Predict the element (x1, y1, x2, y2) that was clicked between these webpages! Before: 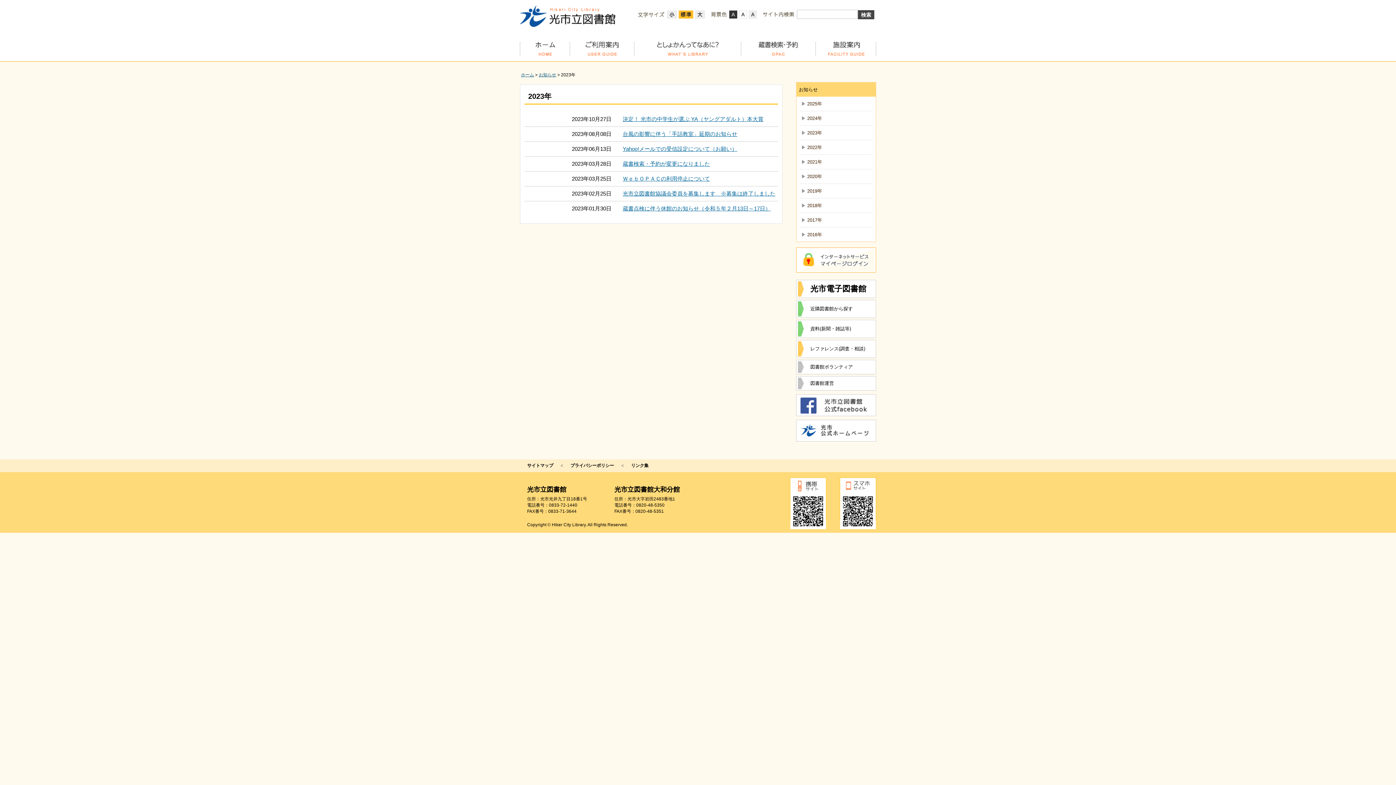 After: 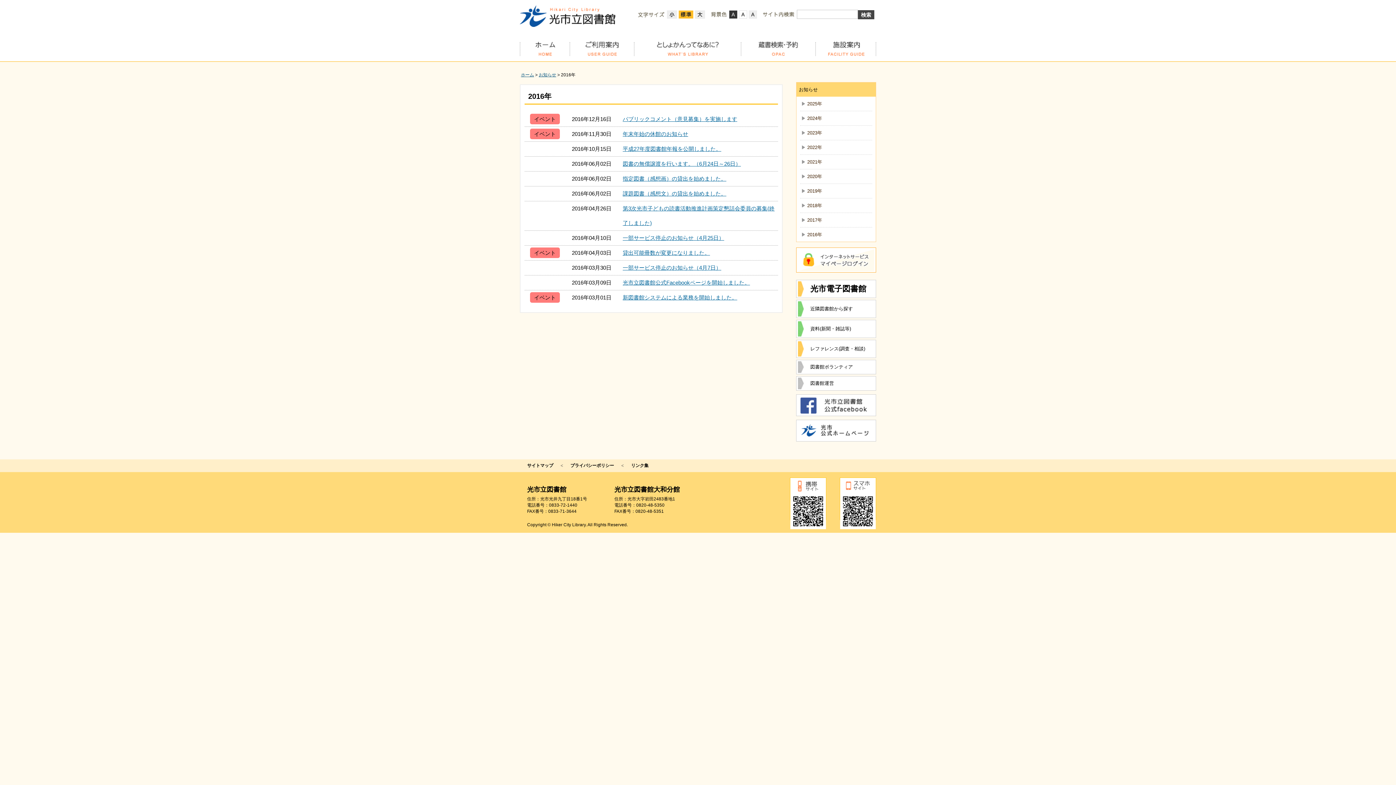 Action: bbox: (800, 227, 872, 241) label: 2016年